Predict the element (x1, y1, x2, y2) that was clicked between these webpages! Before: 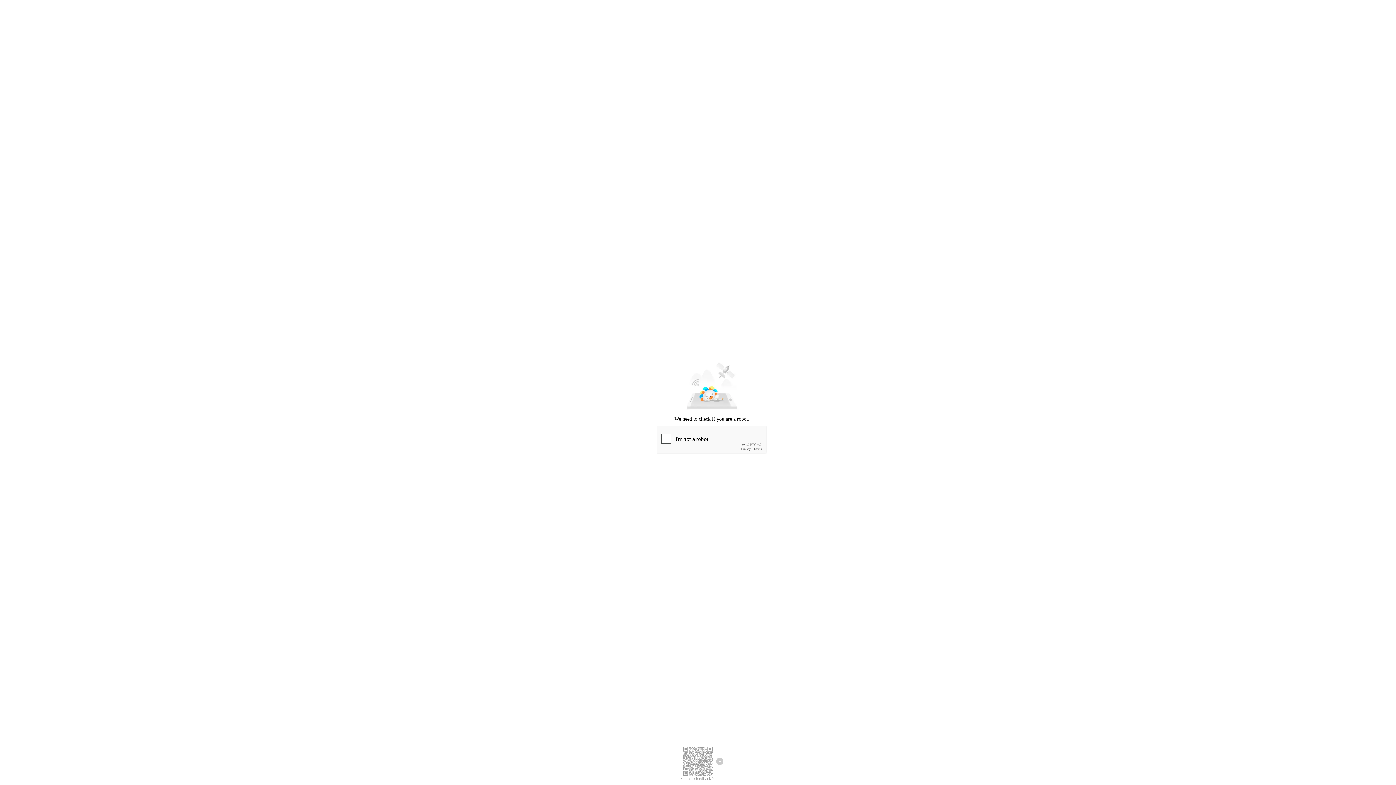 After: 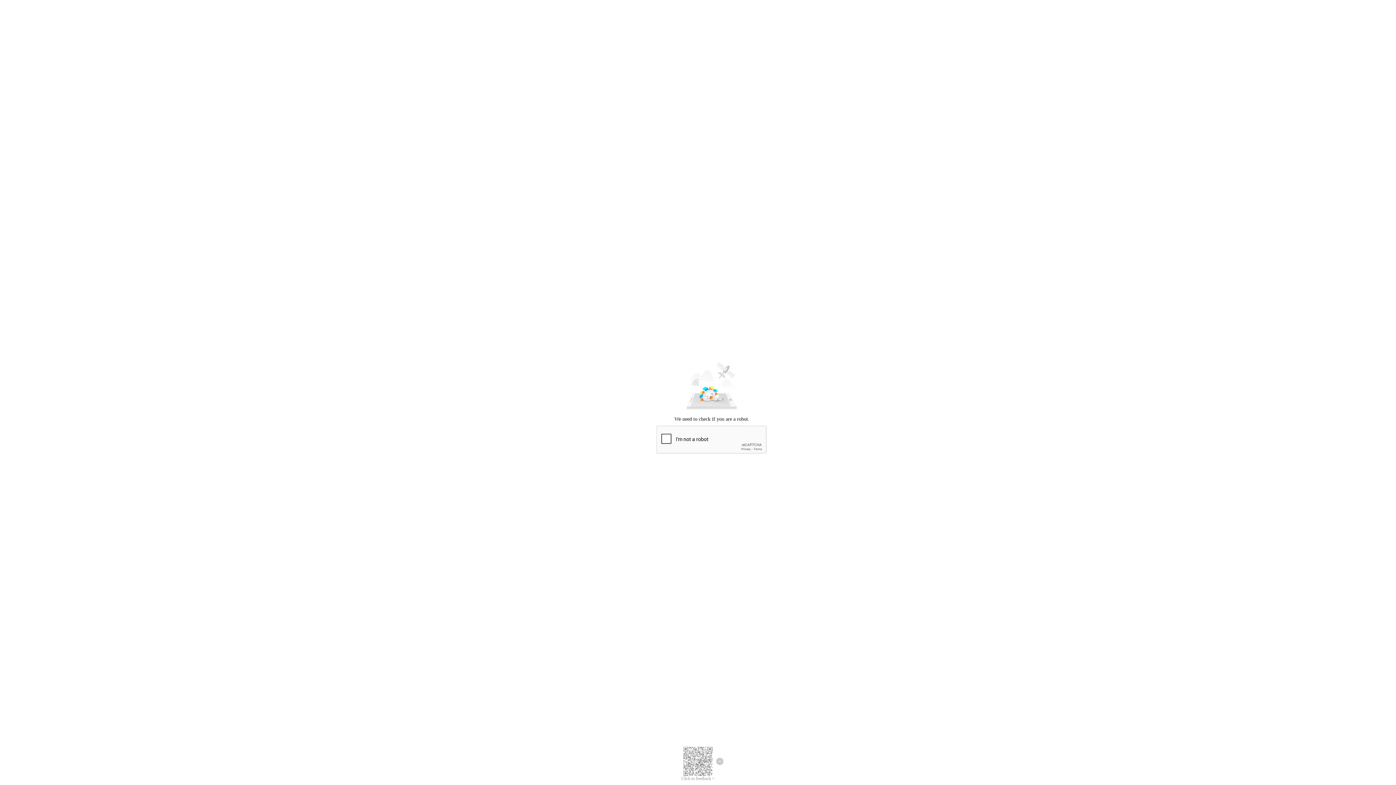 Action: bbox: (681, 776, 714, 781) label: Click to feedback >